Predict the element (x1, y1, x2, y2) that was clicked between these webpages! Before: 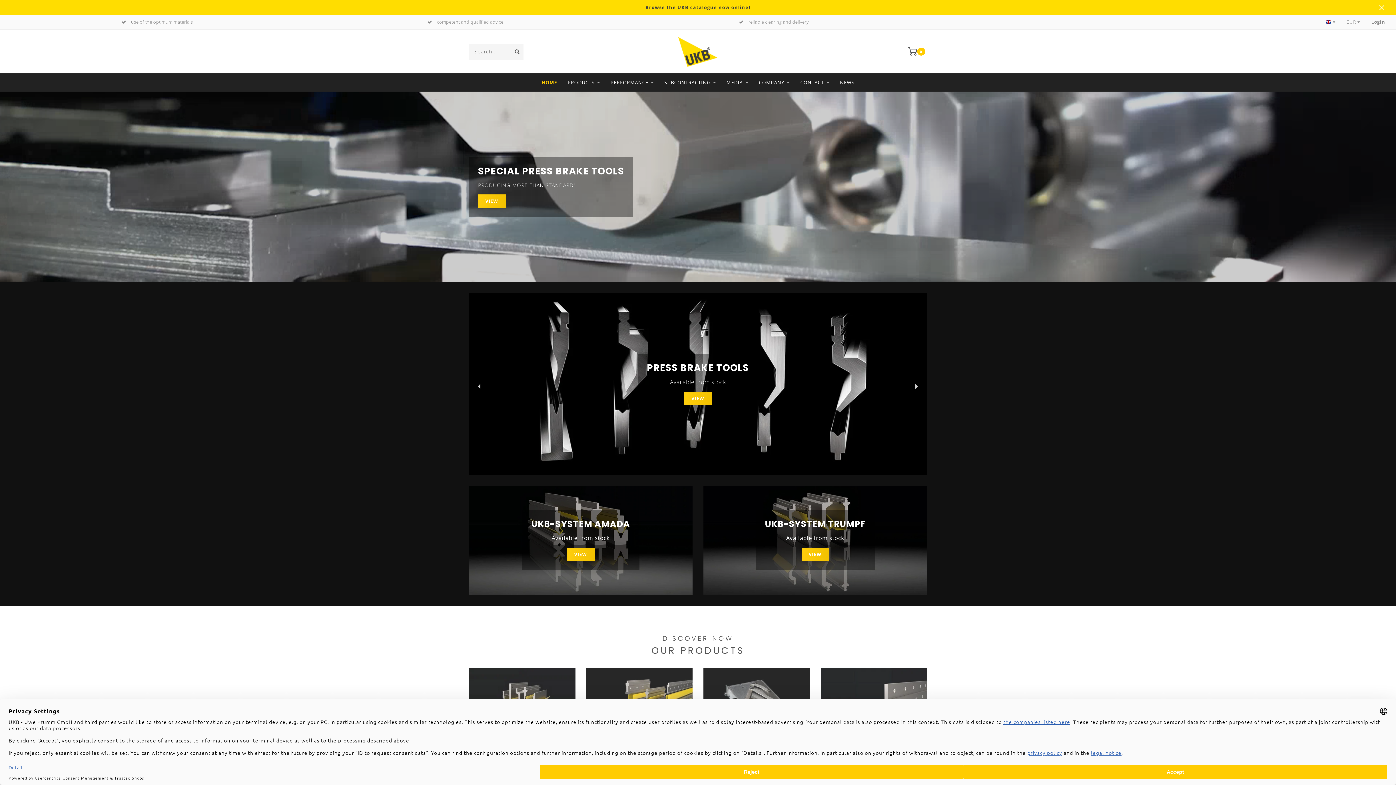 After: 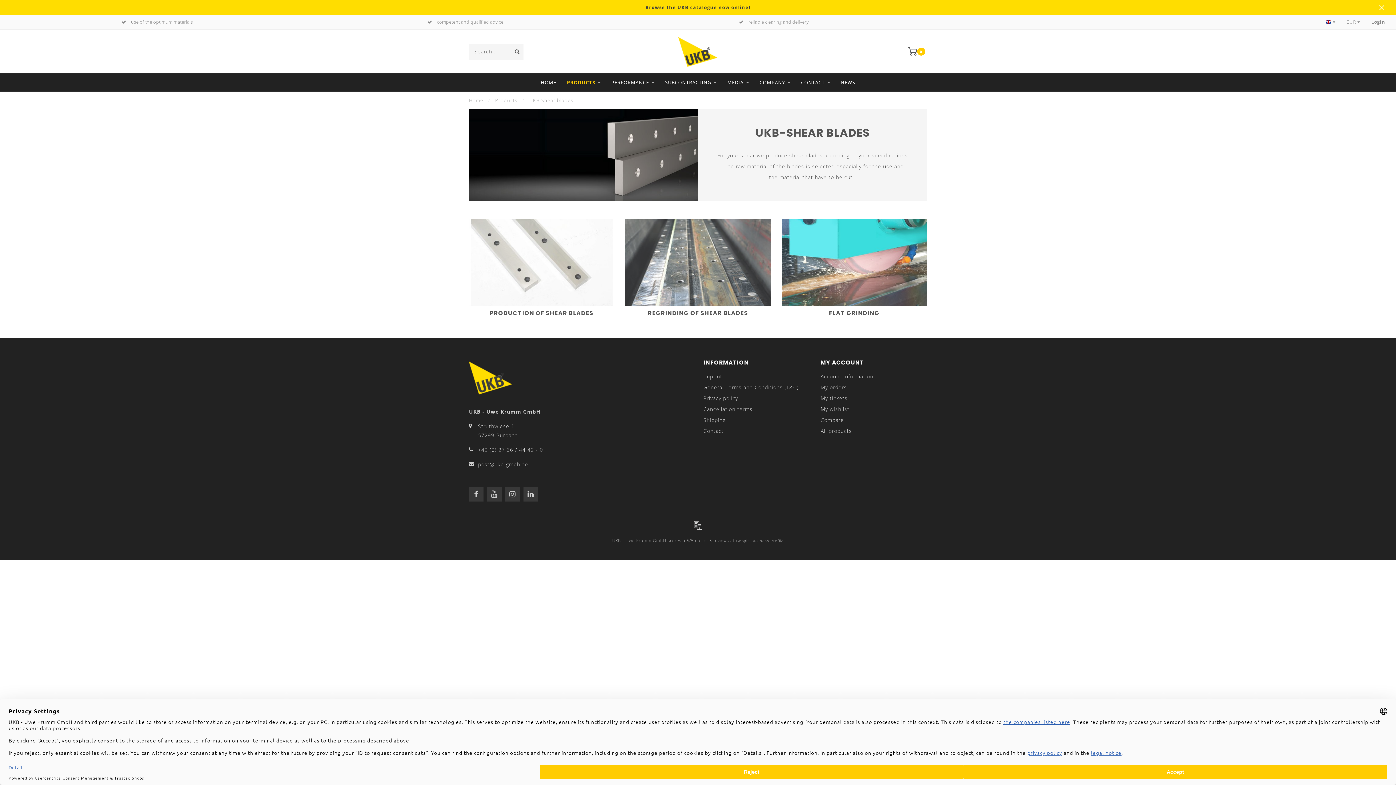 Action: bbox: (820, 666, 927, 729)